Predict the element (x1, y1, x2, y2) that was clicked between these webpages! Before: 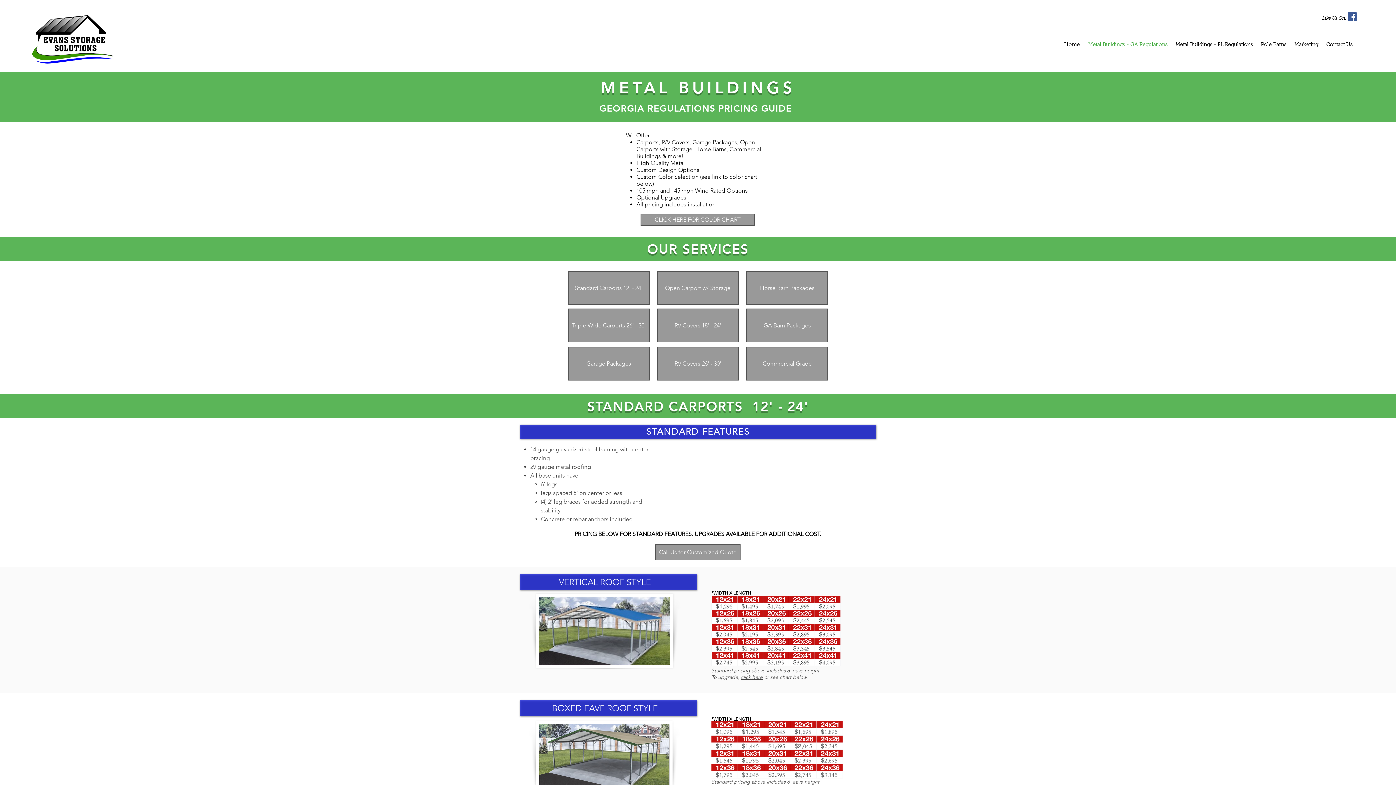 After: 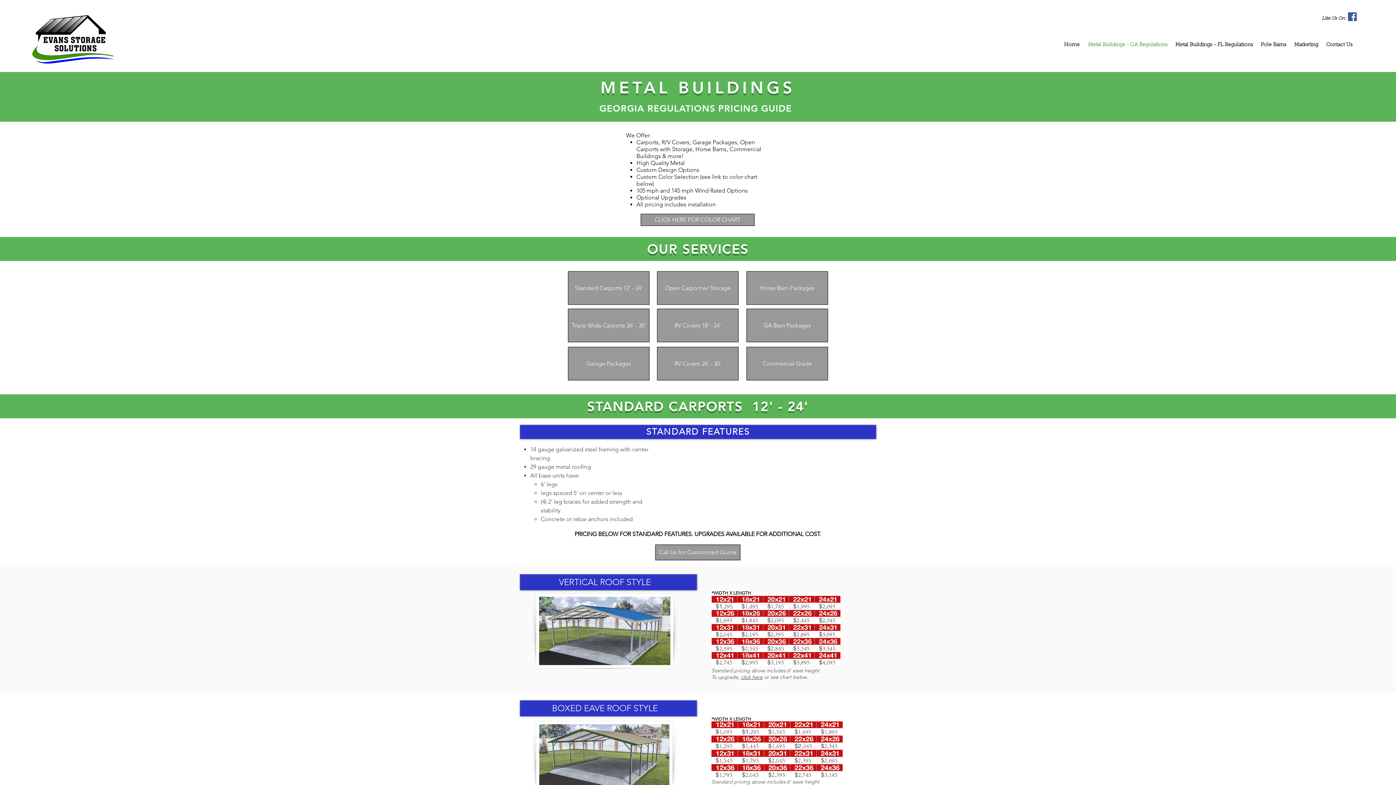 Action: label: Standard Carports 12' - 24' bbox: (568, 271, 649, 305)